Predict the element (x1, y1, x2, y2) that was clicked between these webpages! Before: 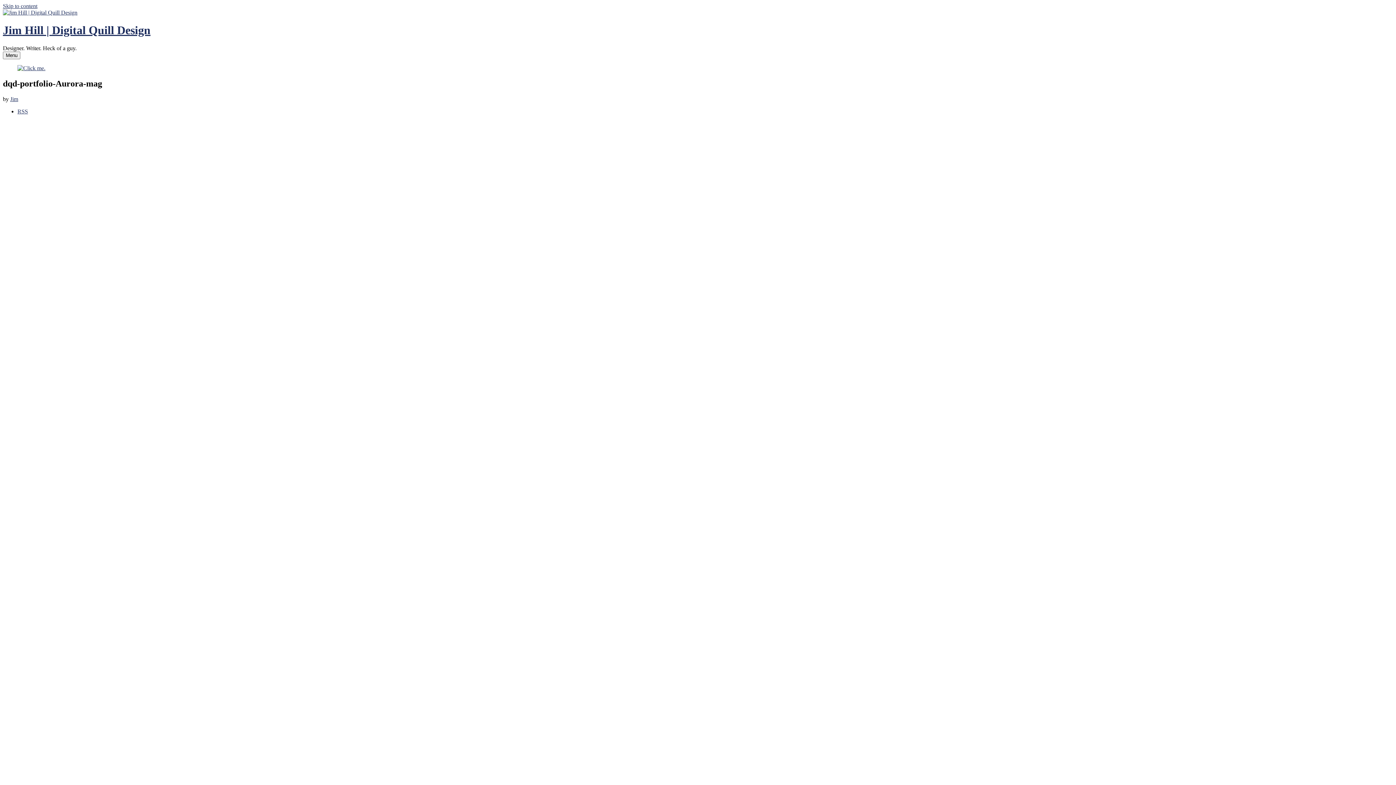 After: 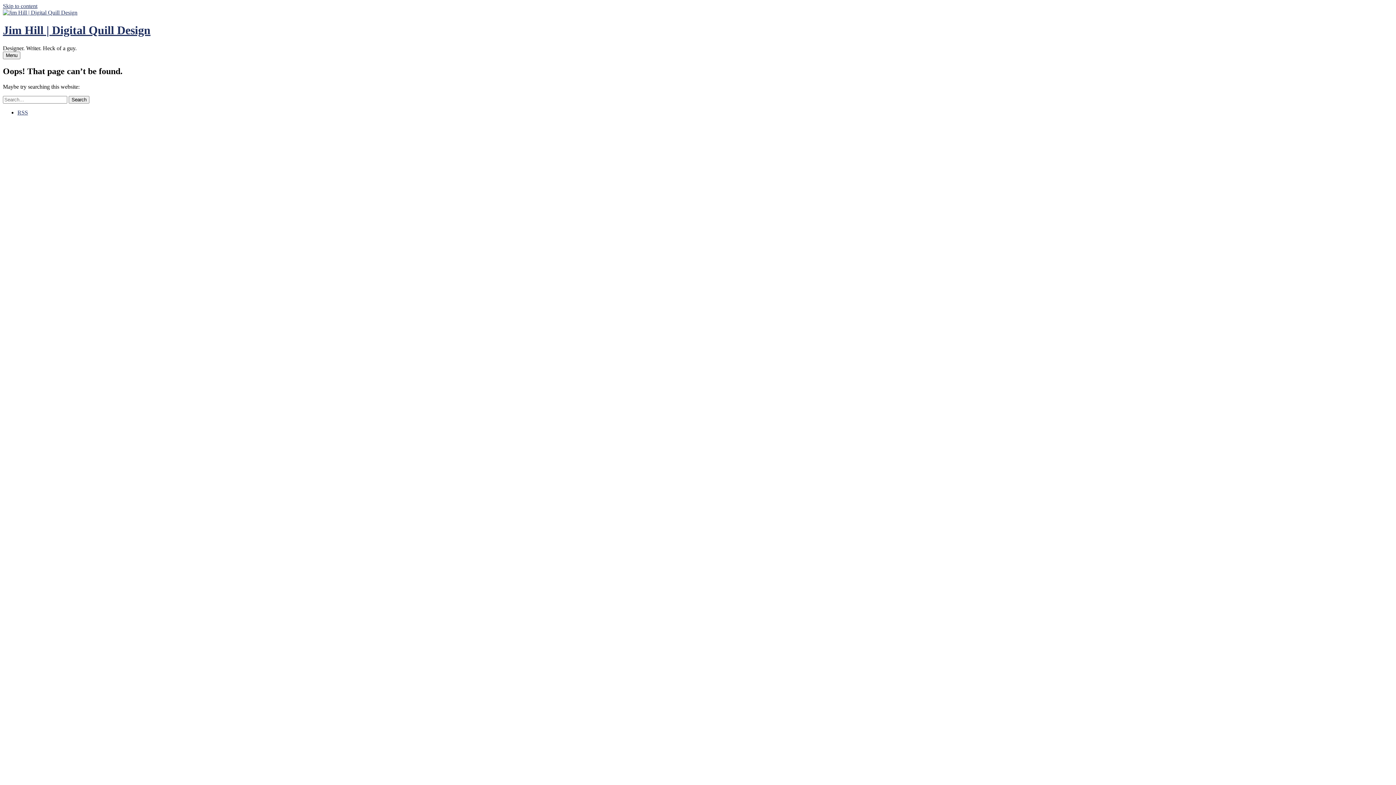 Action: bbox: (17, 65, 45, 71)